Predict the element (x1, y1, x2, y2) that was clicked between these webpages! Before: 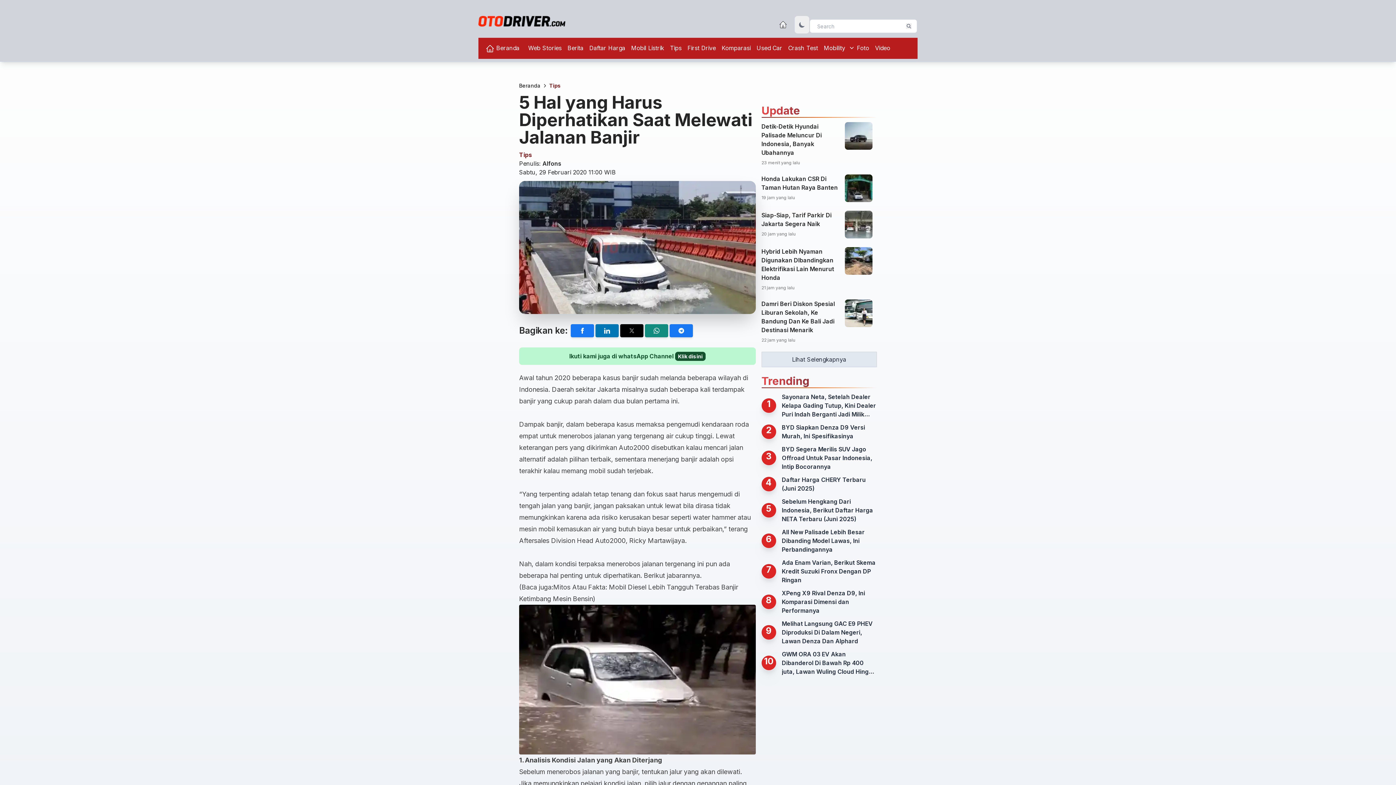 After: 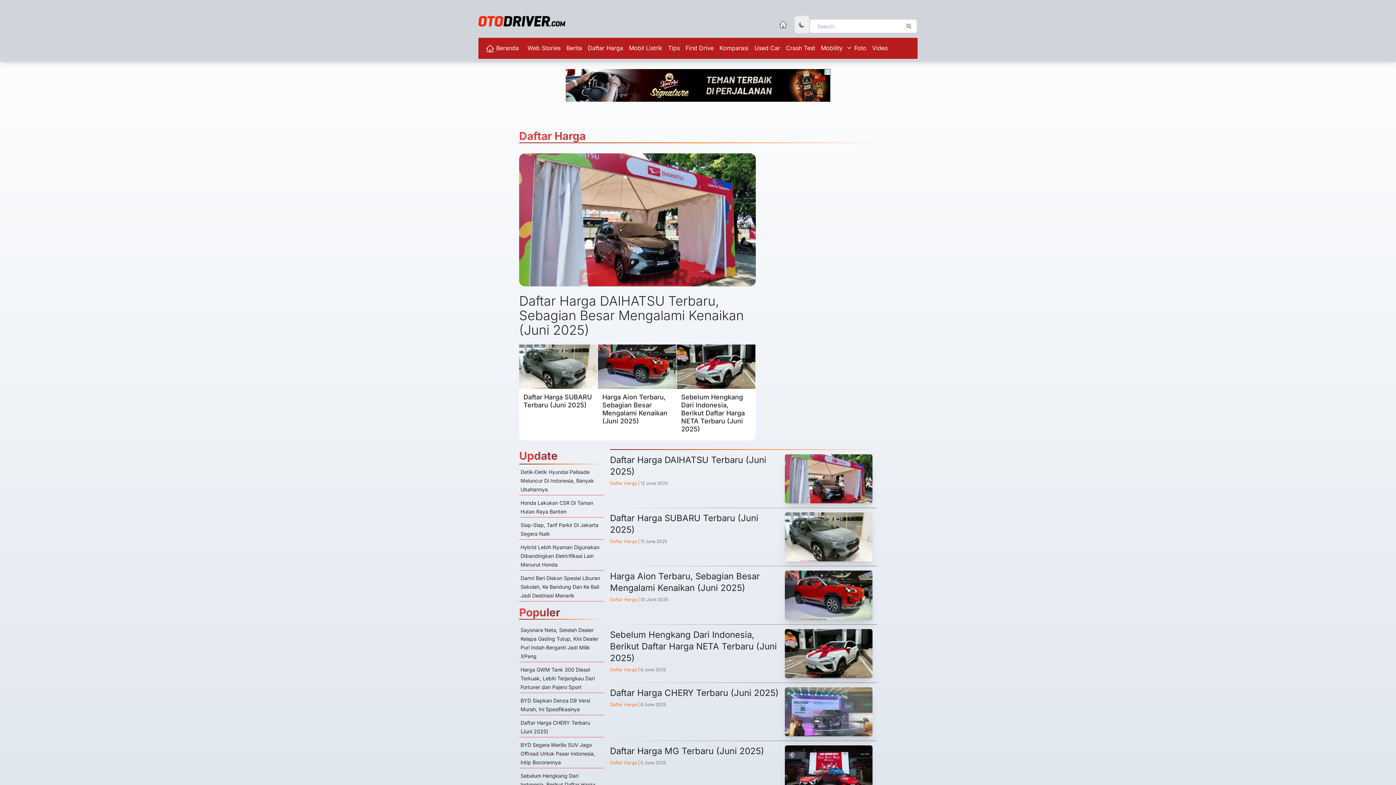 Action: bbox: (586, 73, 628, 88) label: Daftar Harga